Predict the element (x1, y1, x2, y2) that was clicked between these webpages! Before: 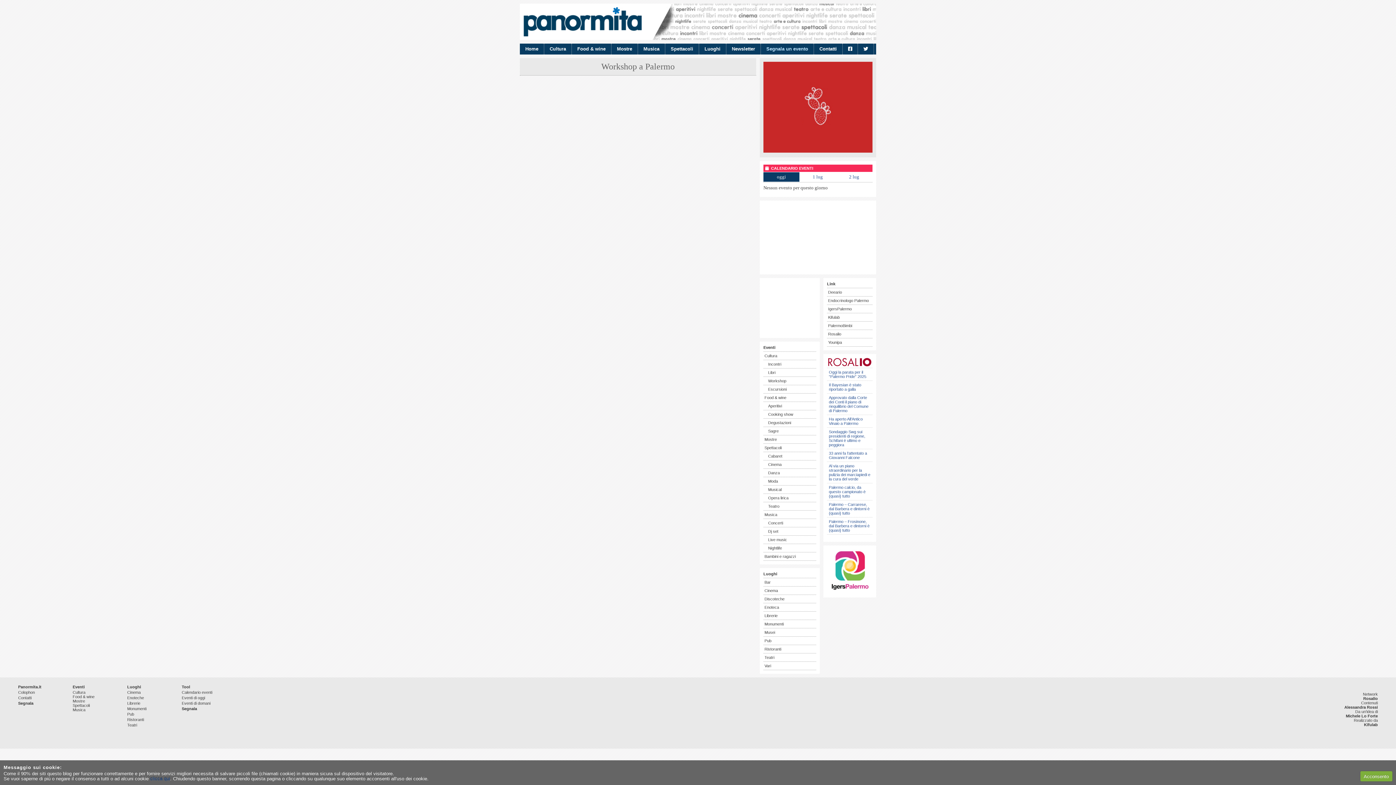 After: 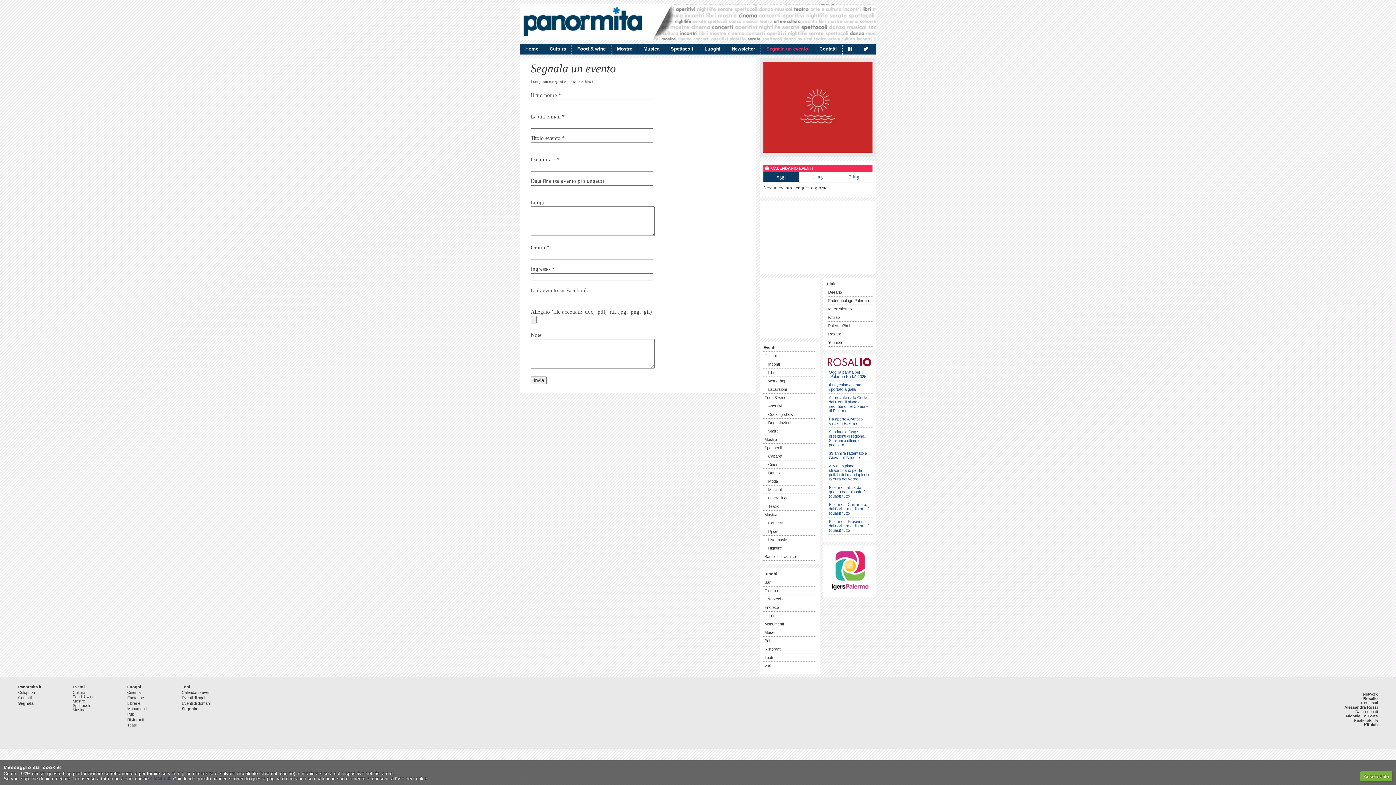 Action: bbox: (181, 706, 197, 711) label: Segnala